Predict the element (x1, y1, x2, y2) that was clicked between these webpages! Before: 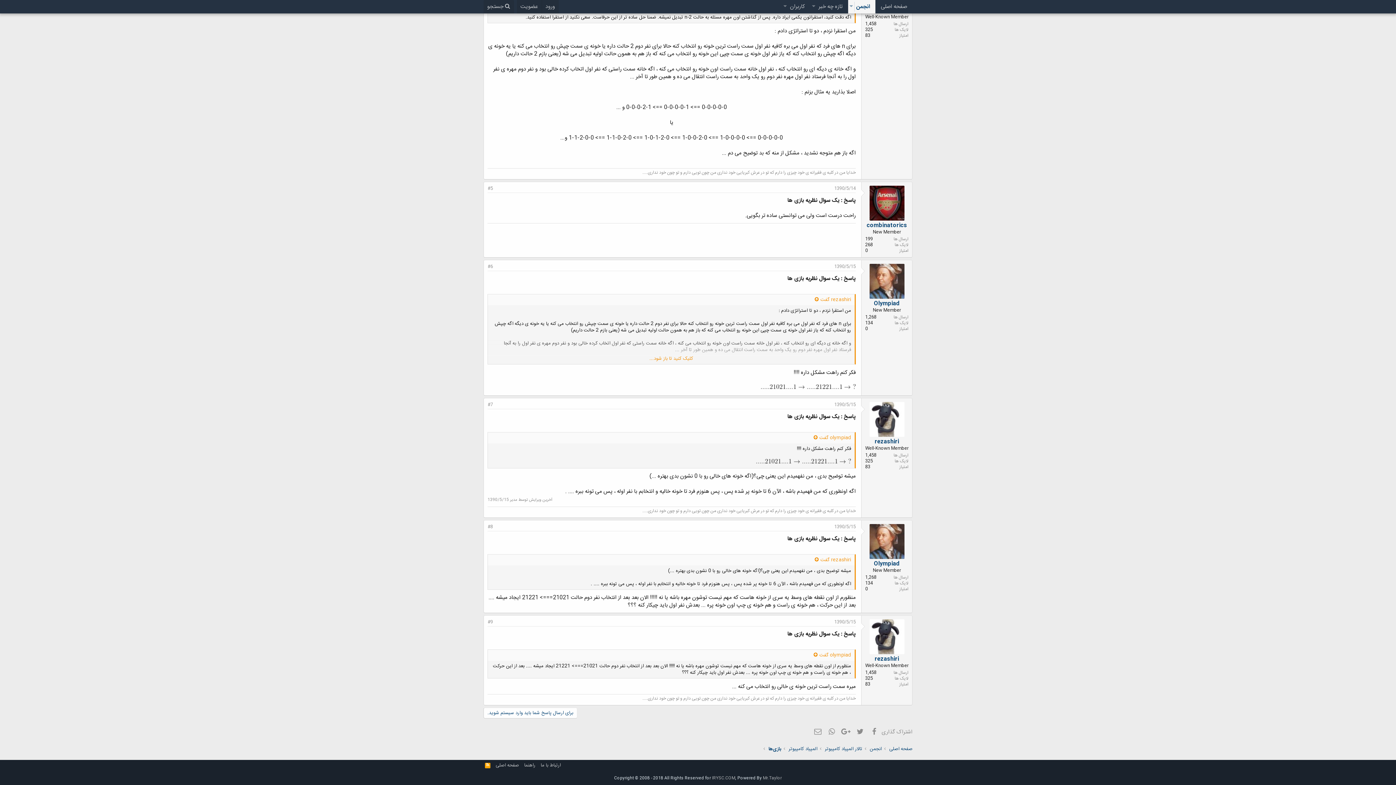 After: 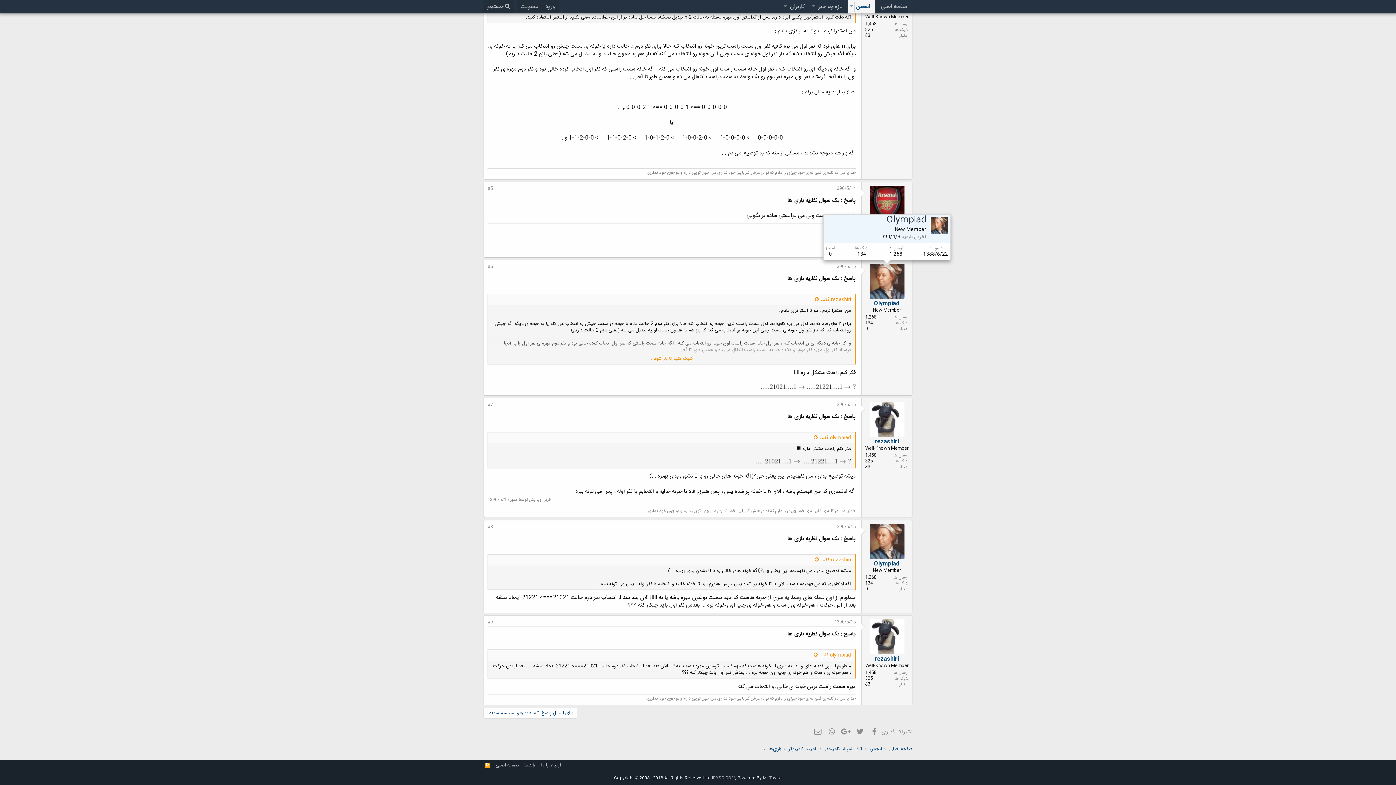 Action: bbox: (869, 264, 904, 298)